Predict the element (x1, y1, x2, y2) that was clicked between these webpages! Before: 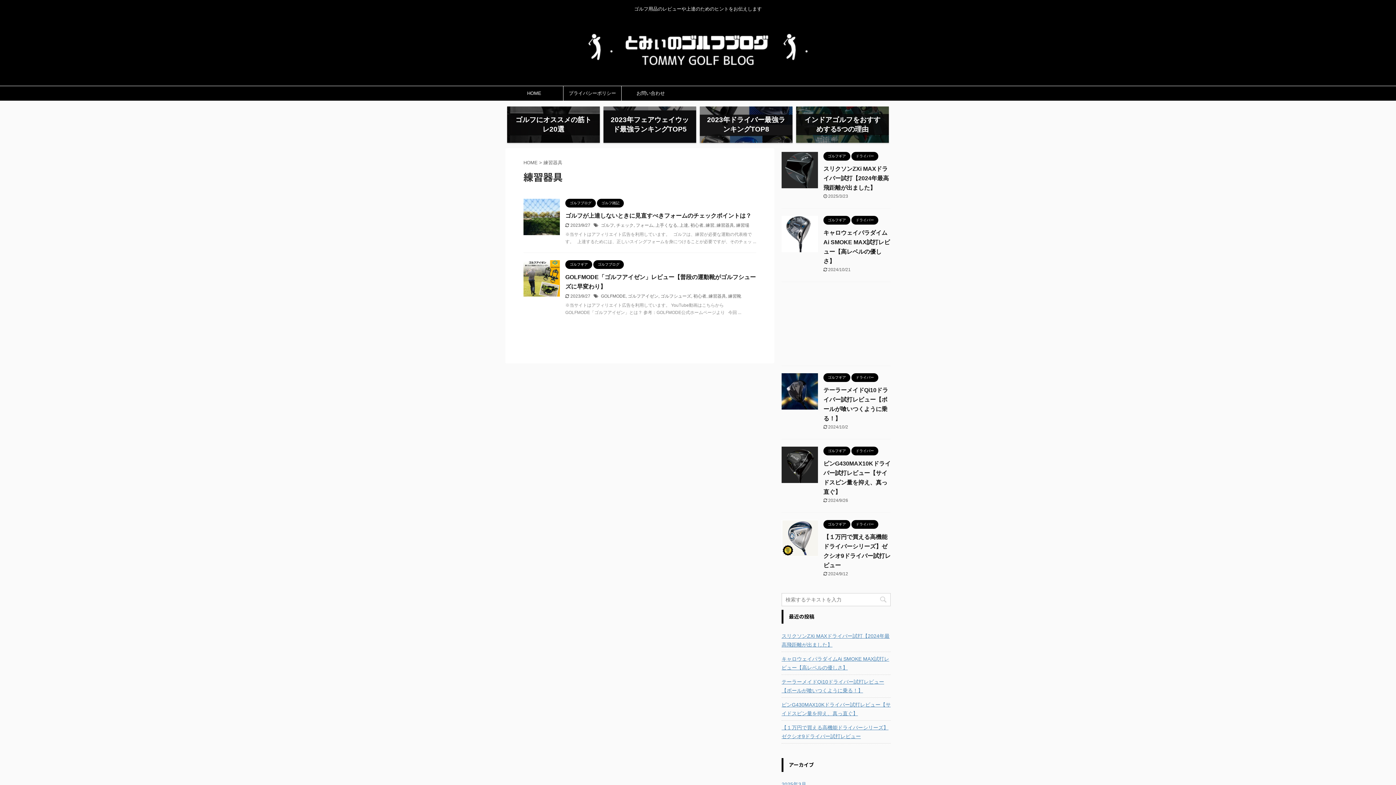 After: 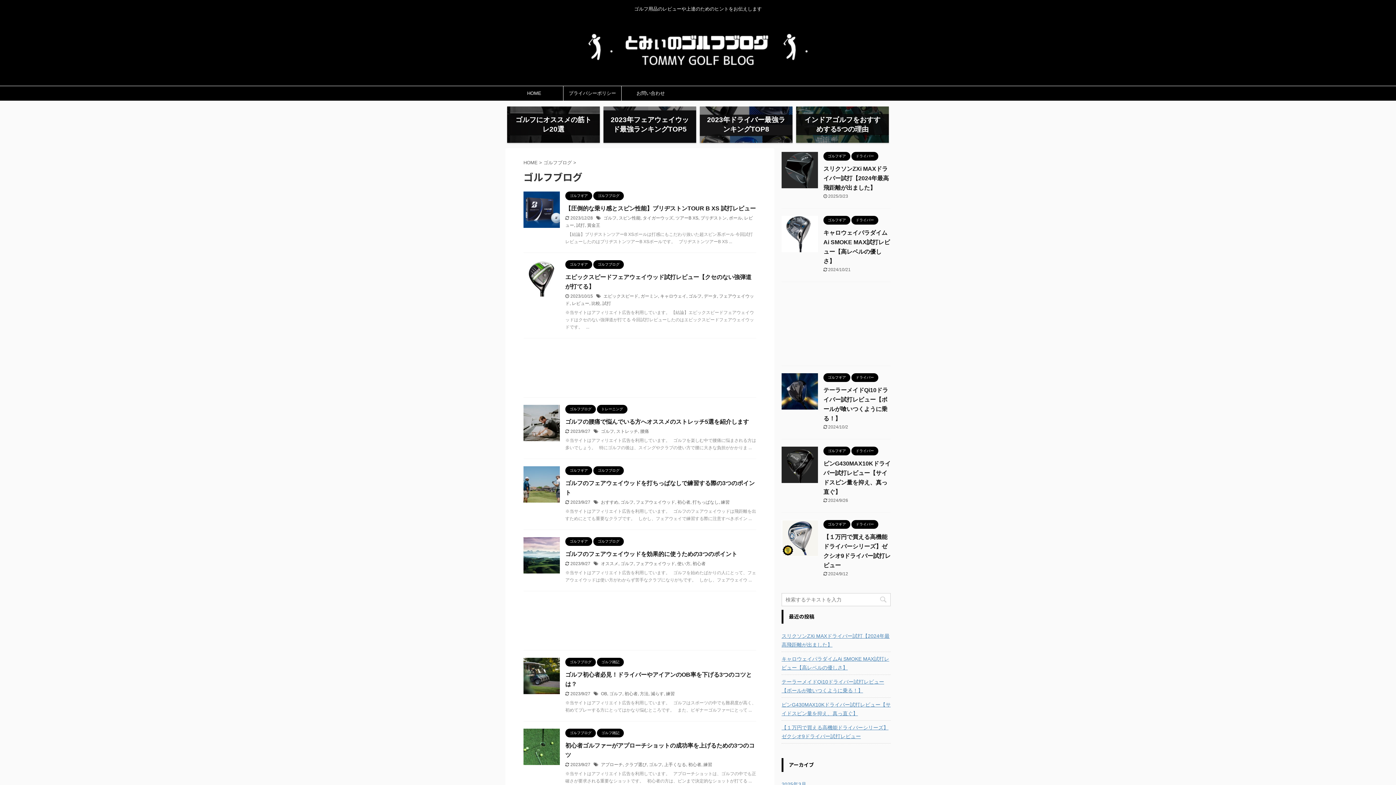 Action: label: ゴルフブログ bbox: (565, 200, 596, 205)